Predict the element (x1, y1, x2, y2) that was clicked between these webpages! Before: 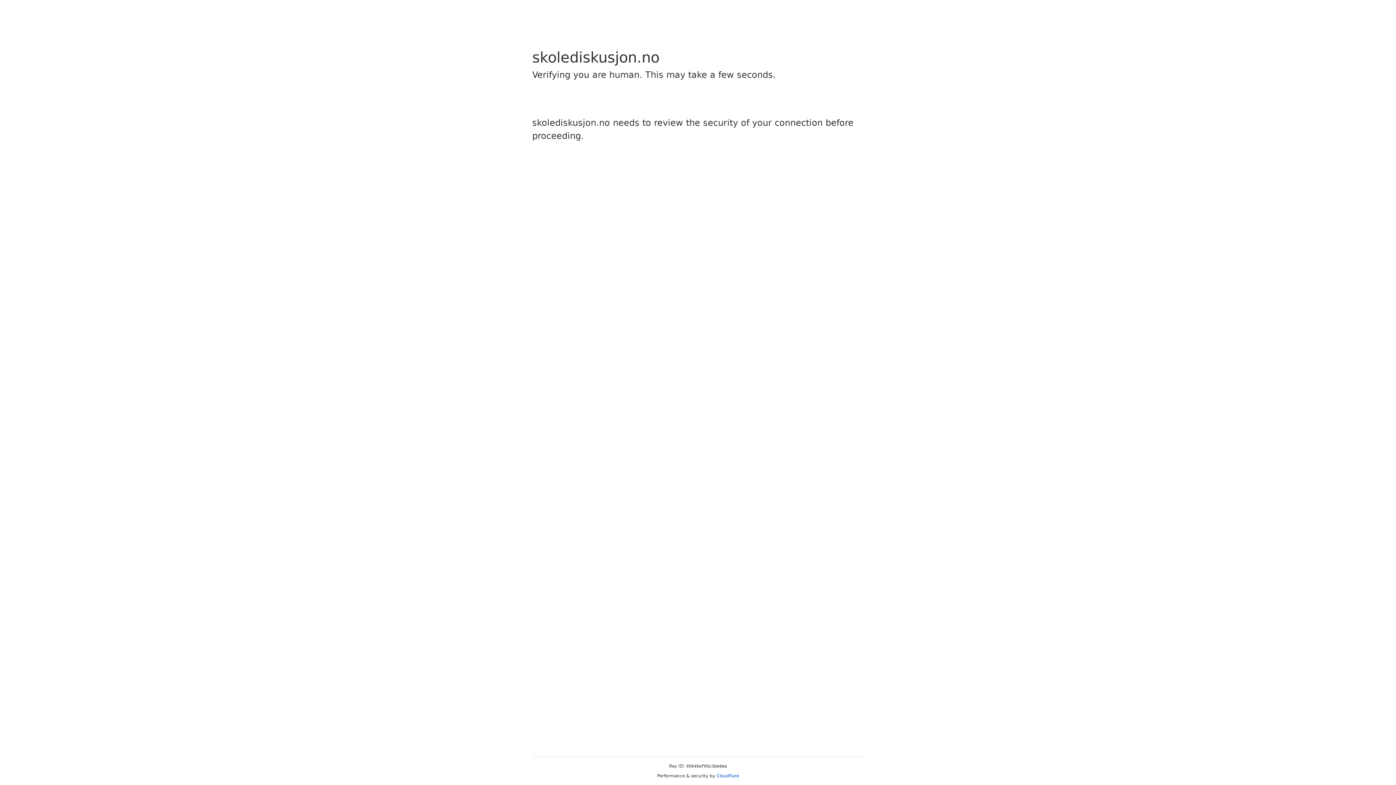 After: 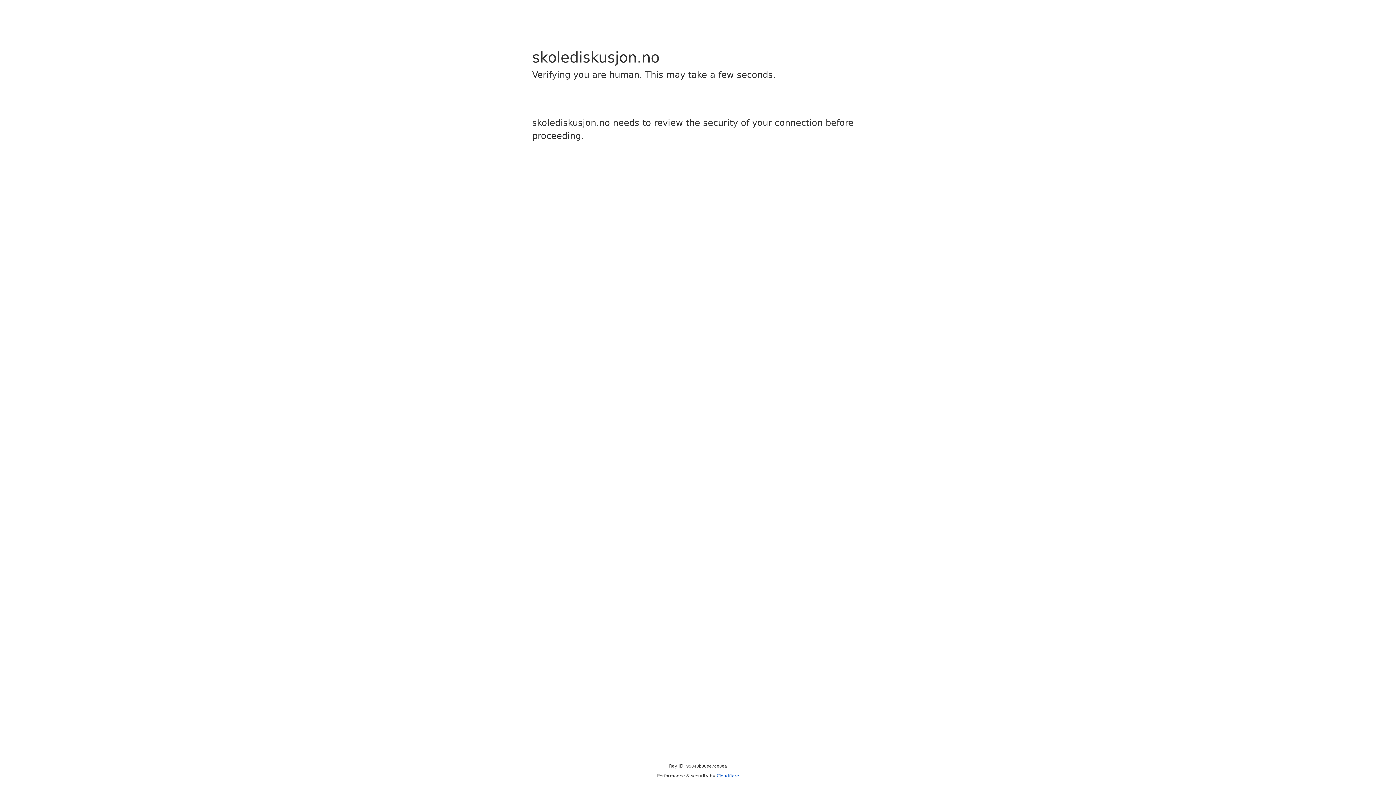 Action: label: Cloudflare bbox: (716, 773, 739, 778)